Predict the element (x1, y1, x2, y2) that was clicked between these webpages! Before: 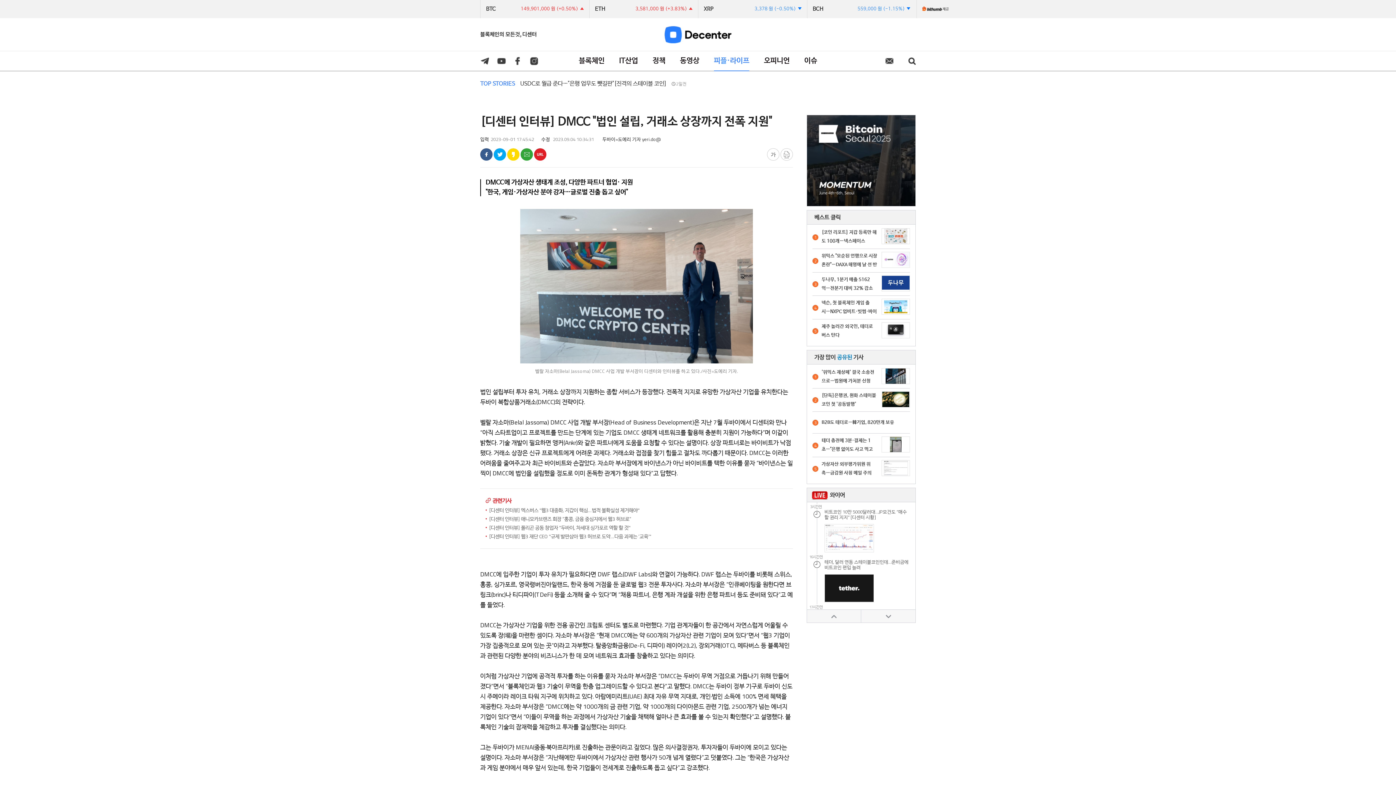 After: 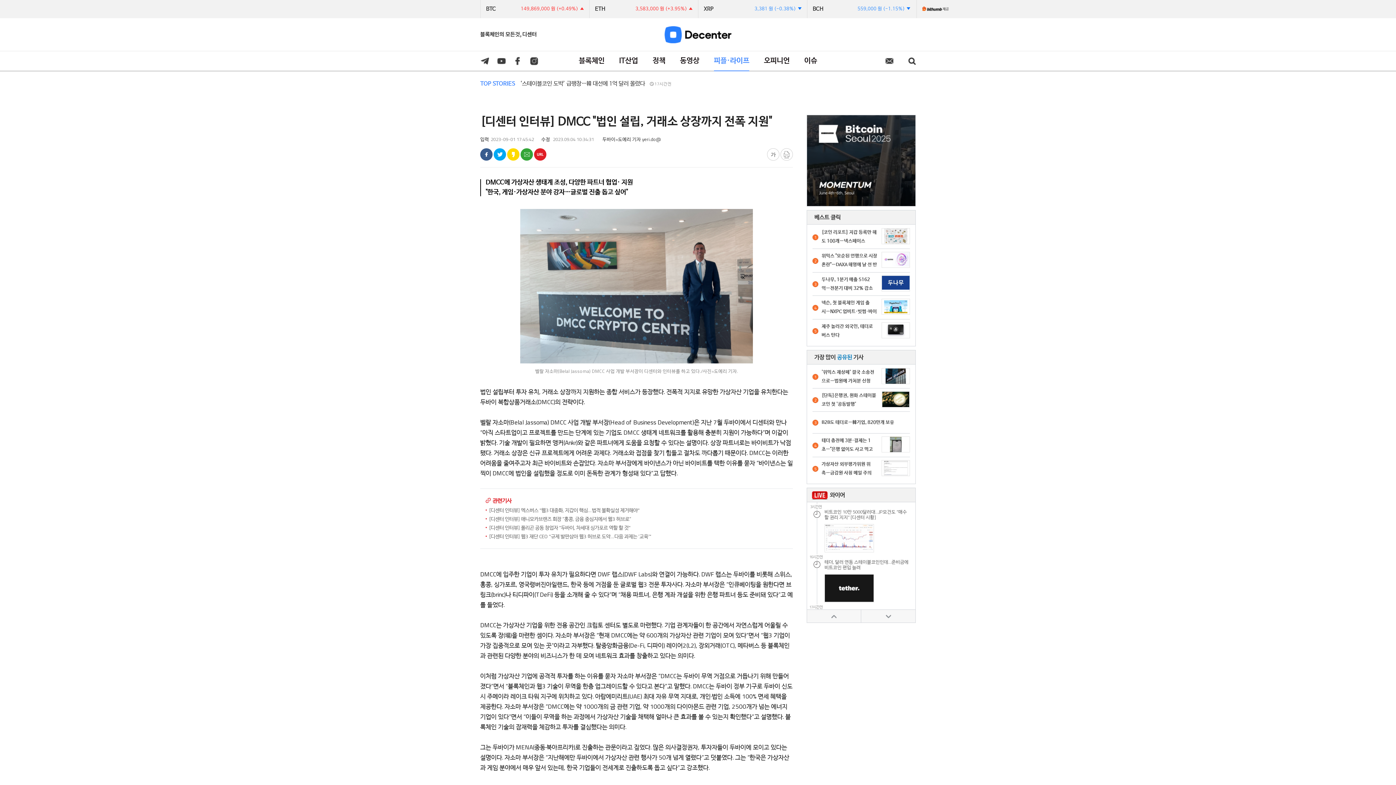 Action: label: 제공 bbox: (916, 0, 954, 18)